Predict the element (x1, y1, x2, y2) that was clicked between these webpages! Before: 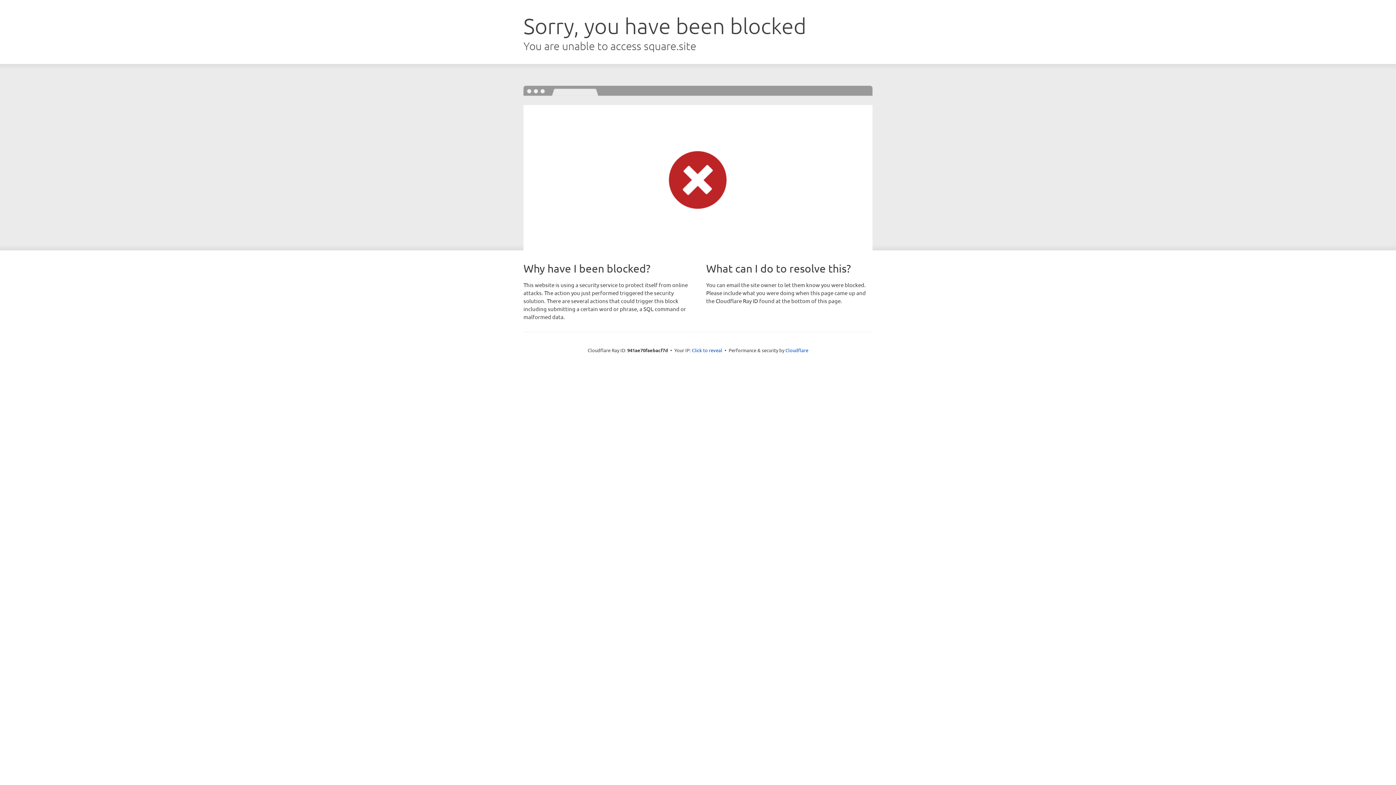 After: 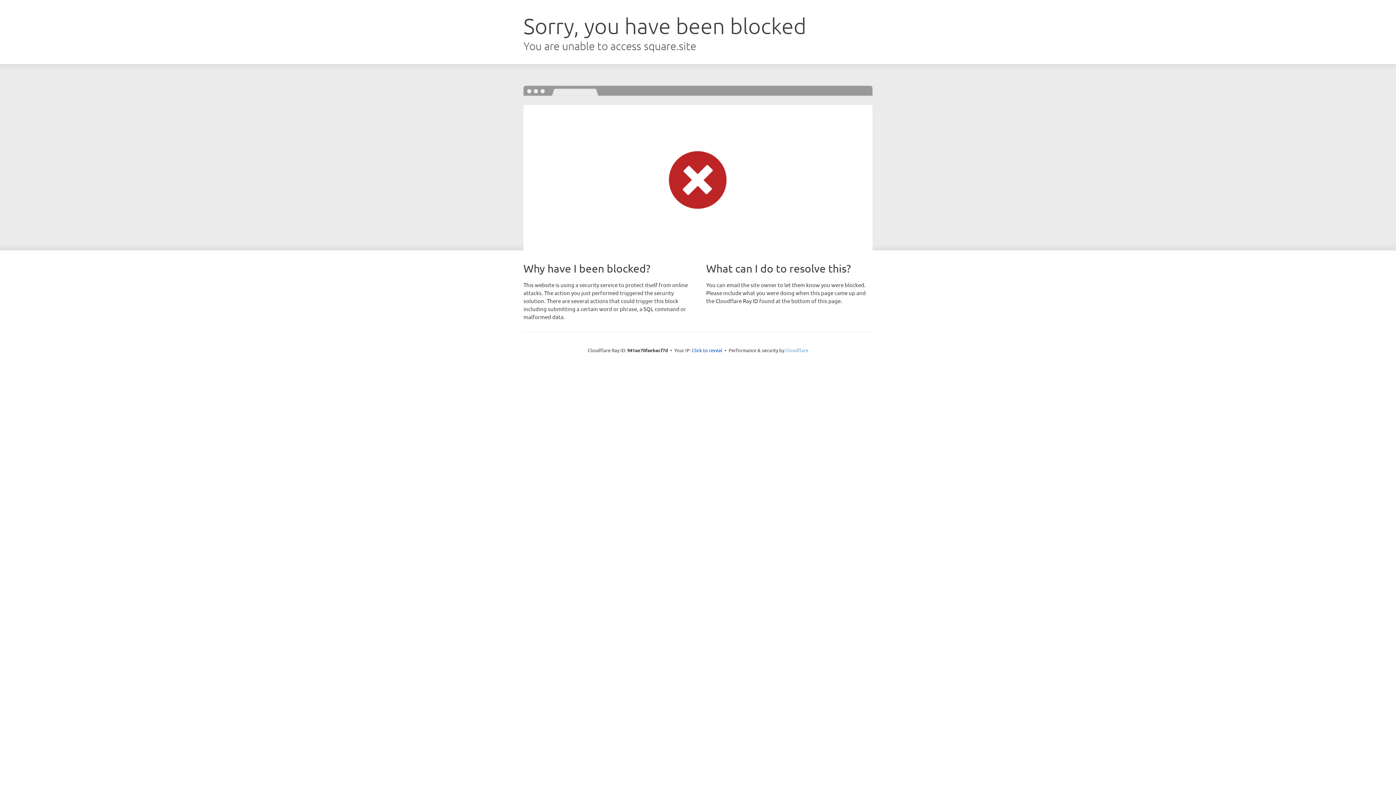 Action: bbox: (785, 347, 808, 353) label: Cloudflare